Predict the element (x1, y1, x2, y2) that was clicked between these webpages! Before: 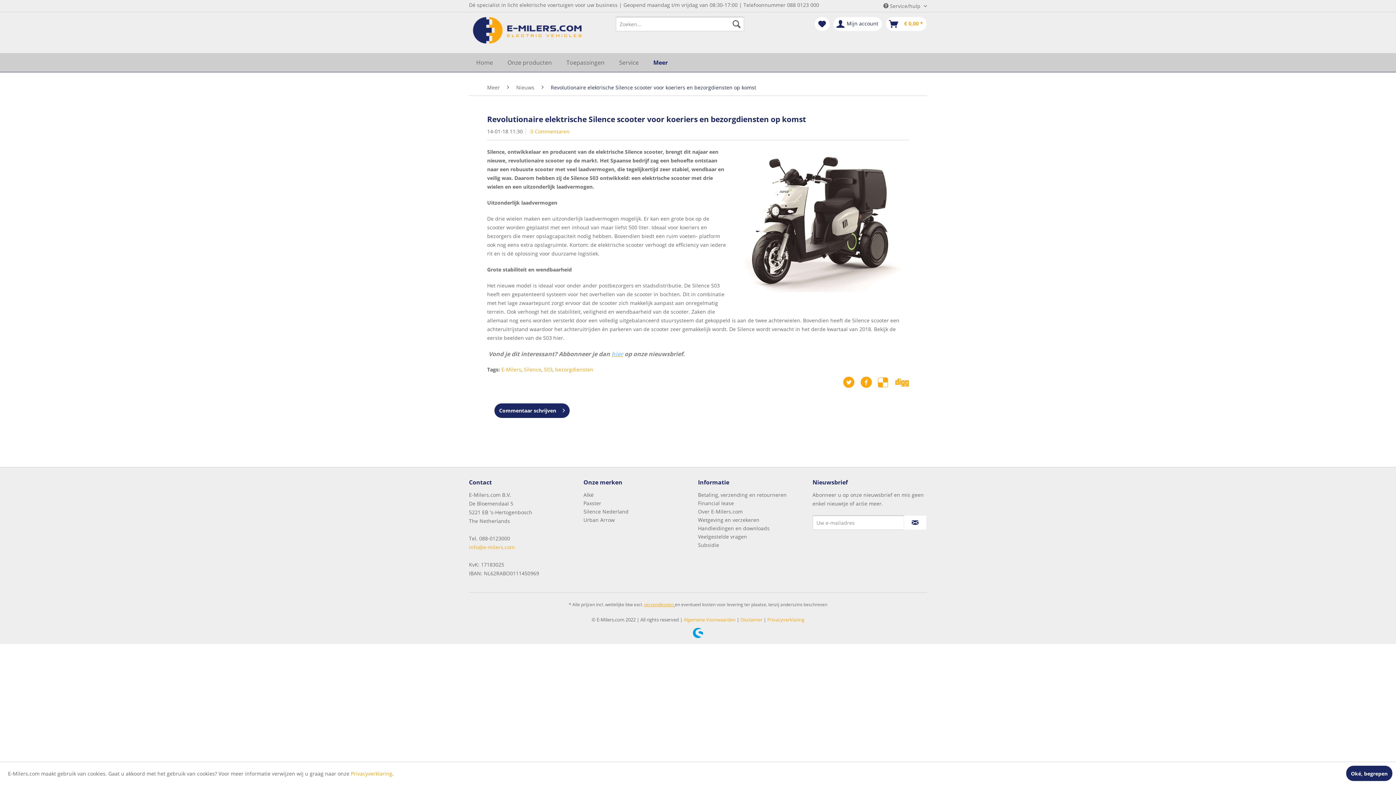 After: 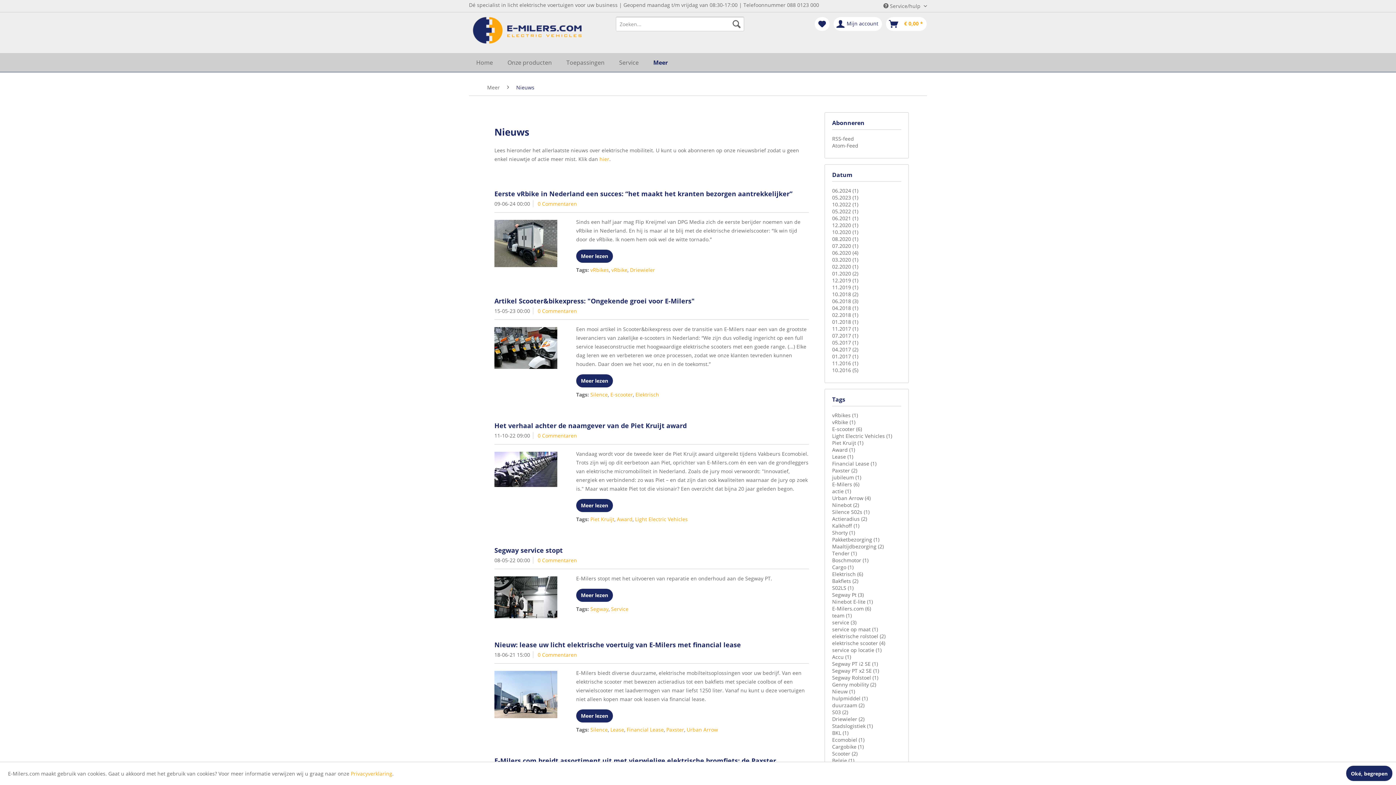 Action: label: Nieuws bbox: (512, 79, 538, 95)